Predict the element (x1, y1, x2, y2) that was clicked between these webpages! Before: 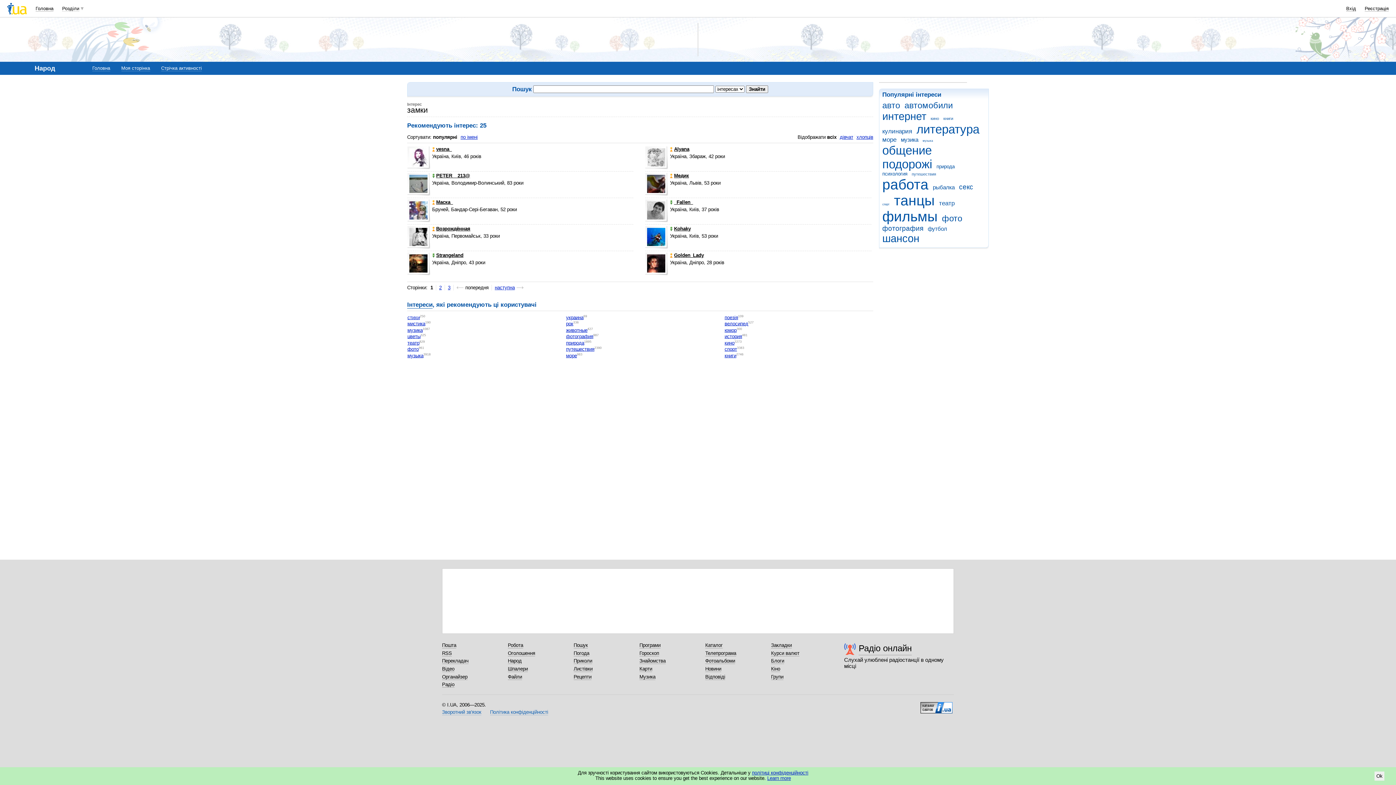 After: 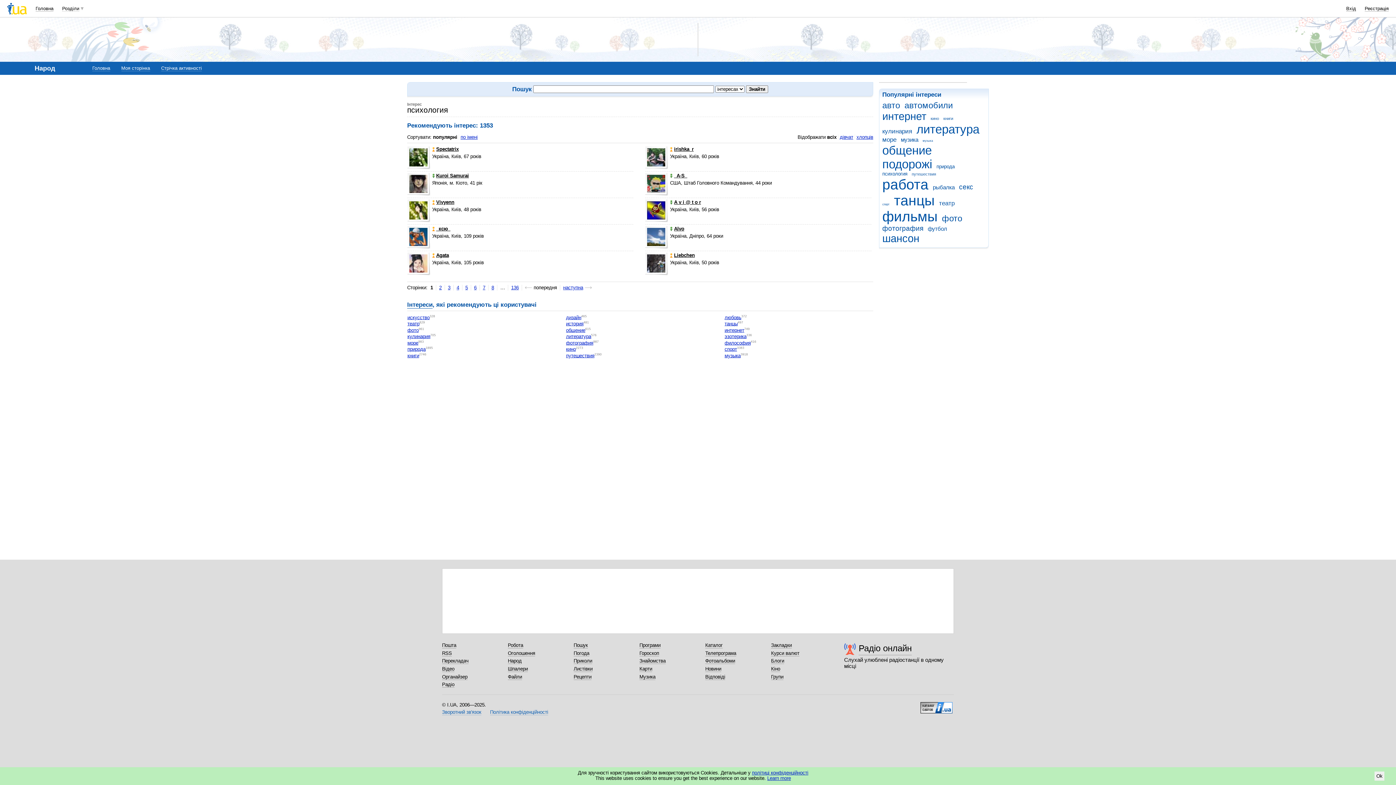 Action: bbox: (882, 171, 910, 176) label: психология